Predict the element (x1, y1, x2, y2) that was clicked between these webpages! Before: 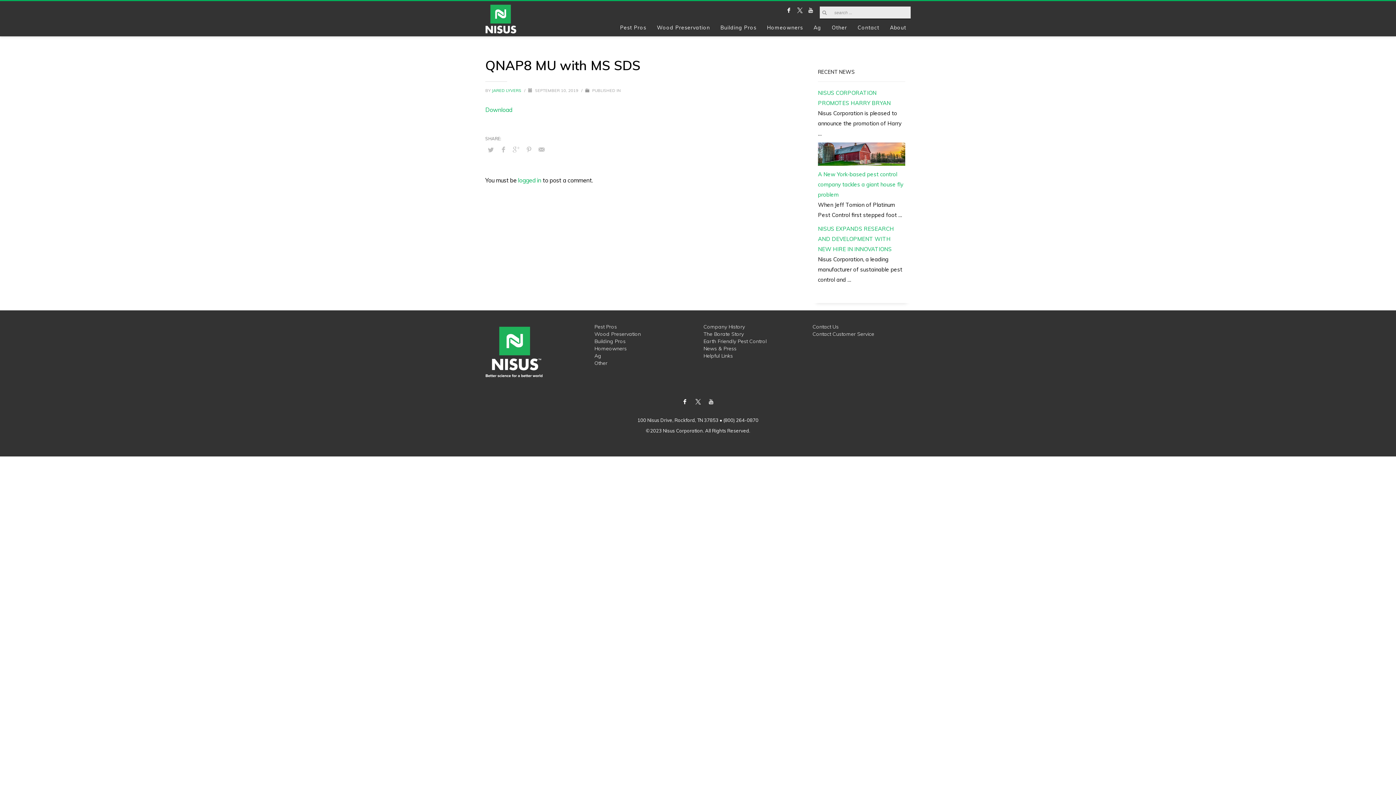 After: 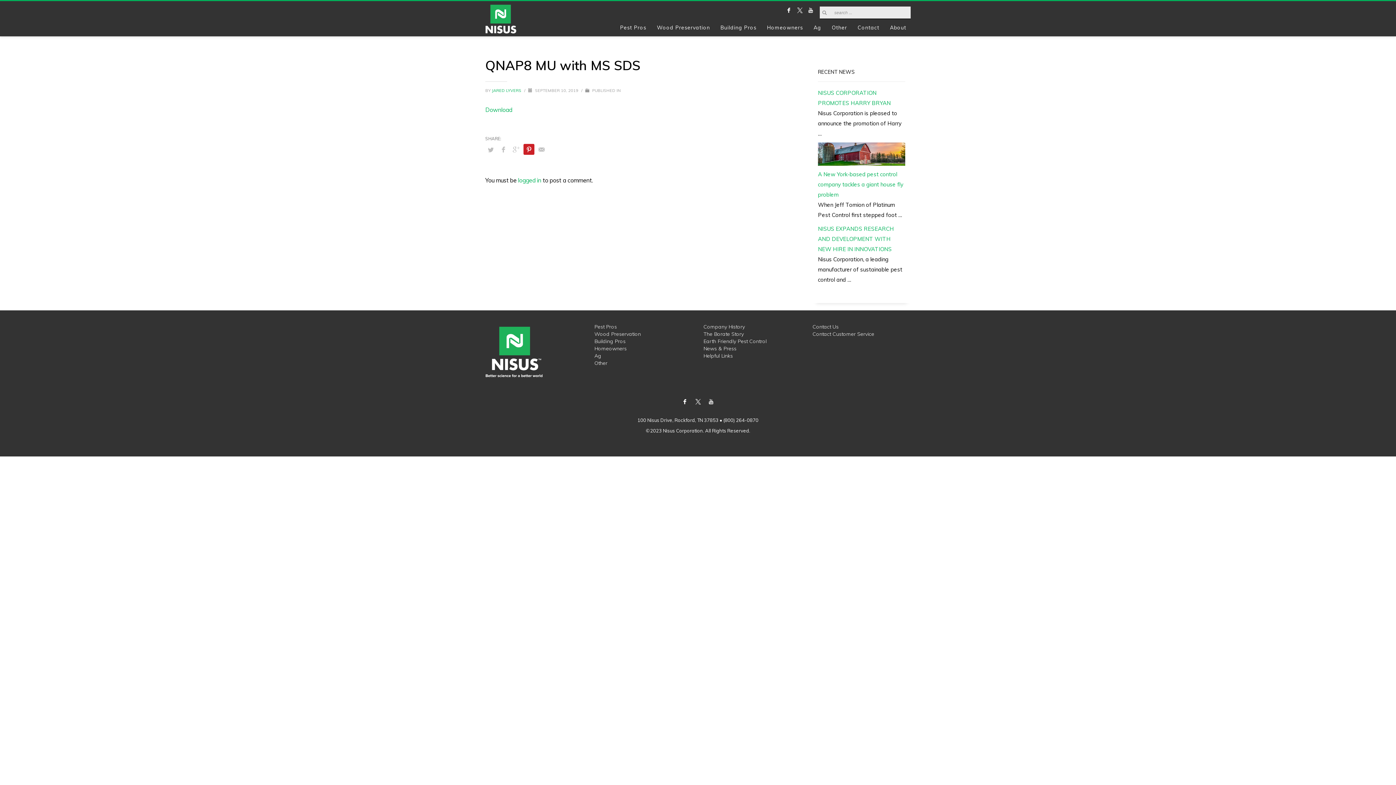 Action: bbox: (523, 144, 534, 154)